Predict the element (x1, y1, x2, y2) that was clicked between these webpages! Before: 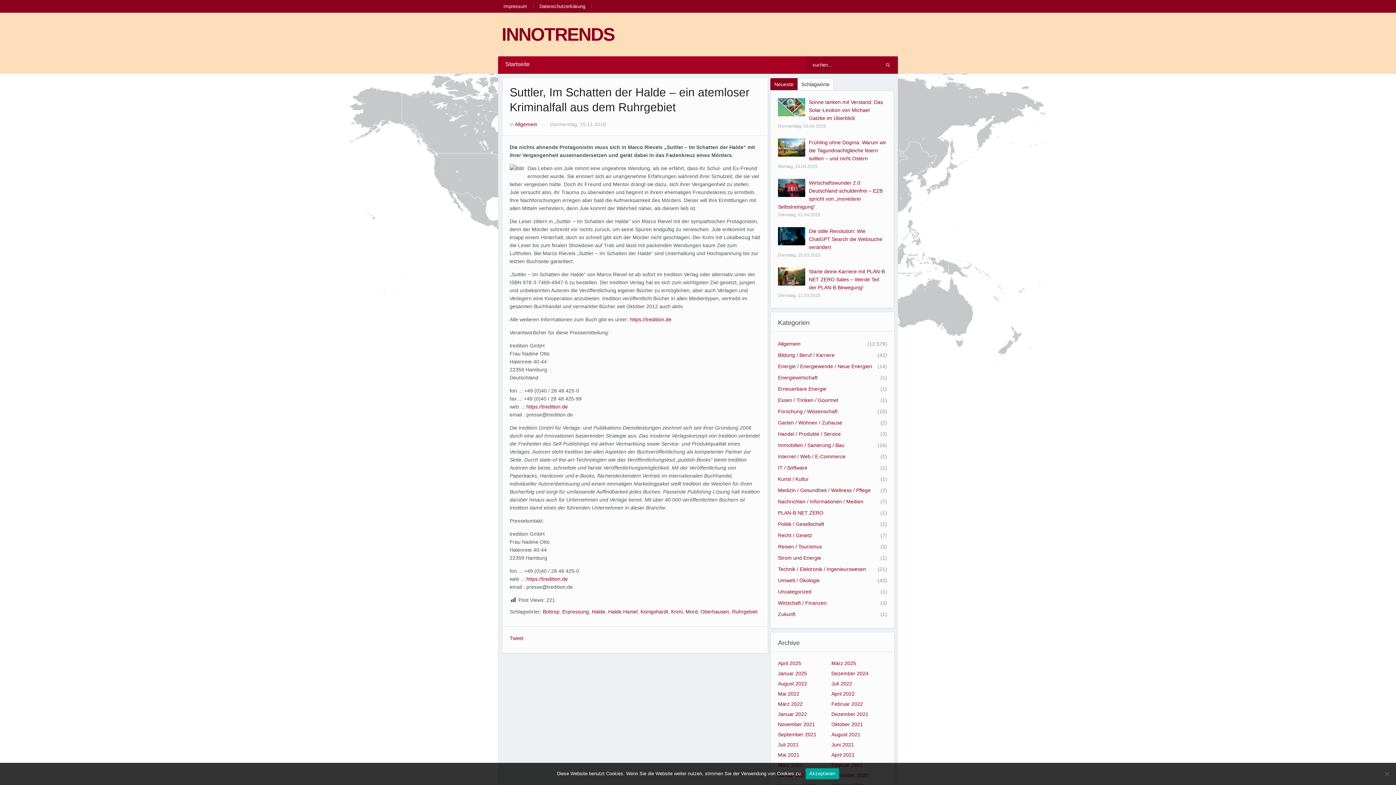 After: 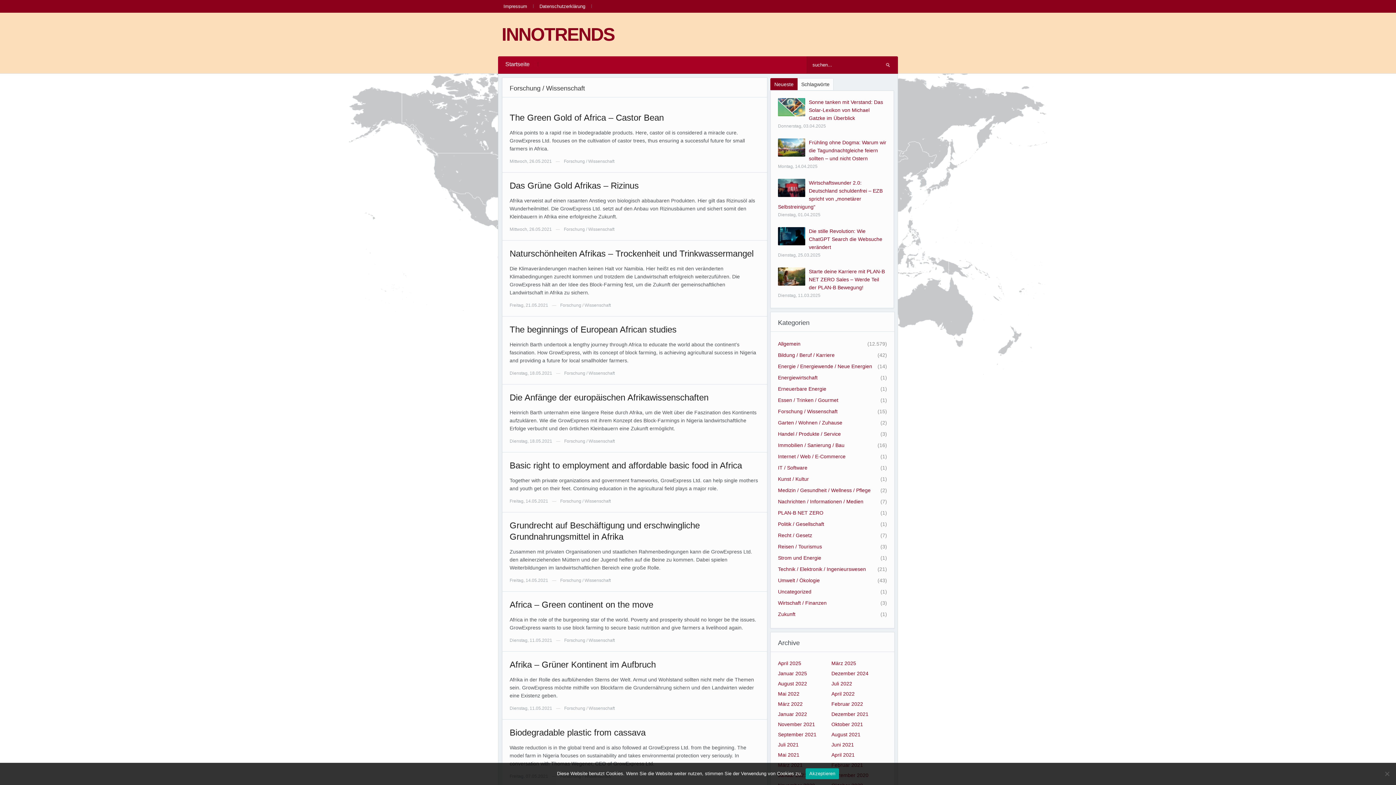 Action: label: Forschung / Wissenschaft bbox: (778, 407, 837, 415)